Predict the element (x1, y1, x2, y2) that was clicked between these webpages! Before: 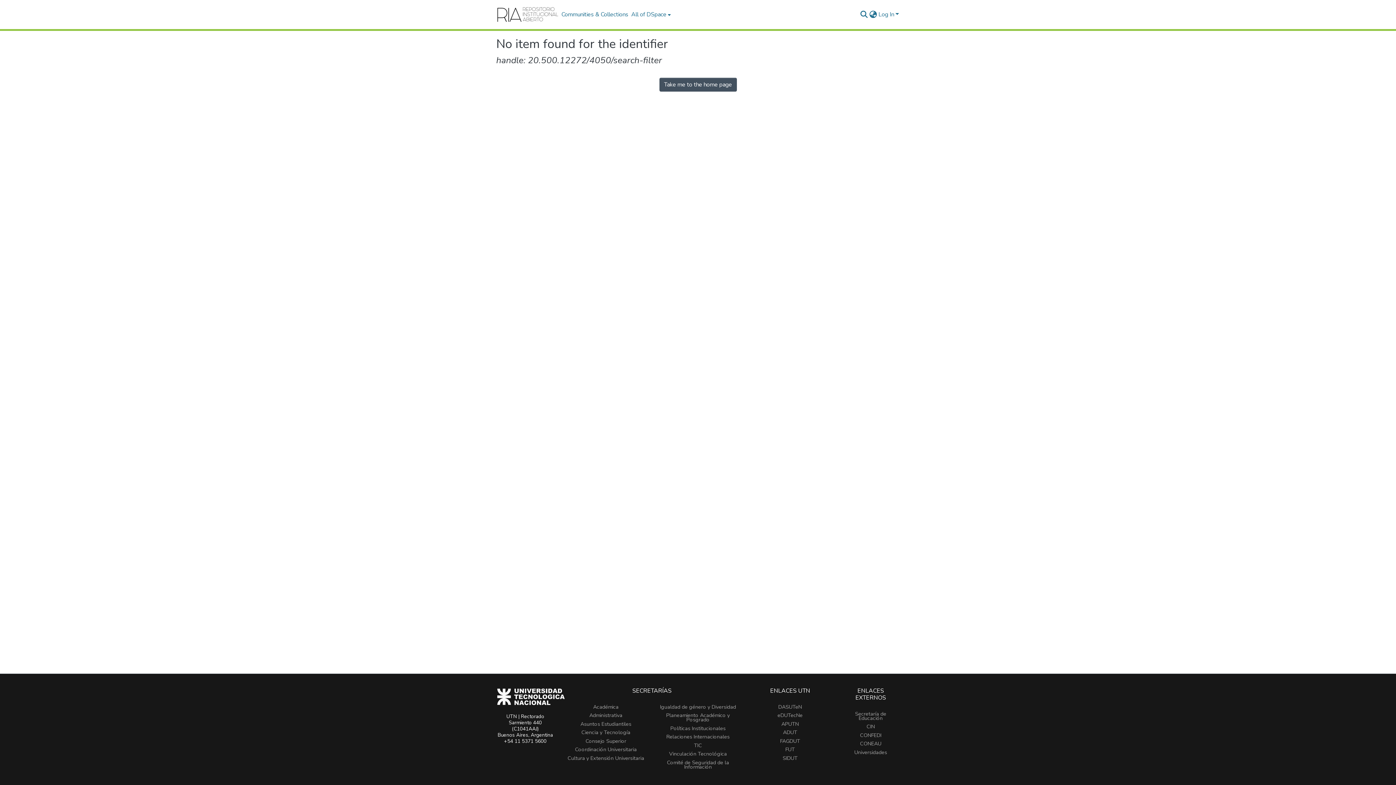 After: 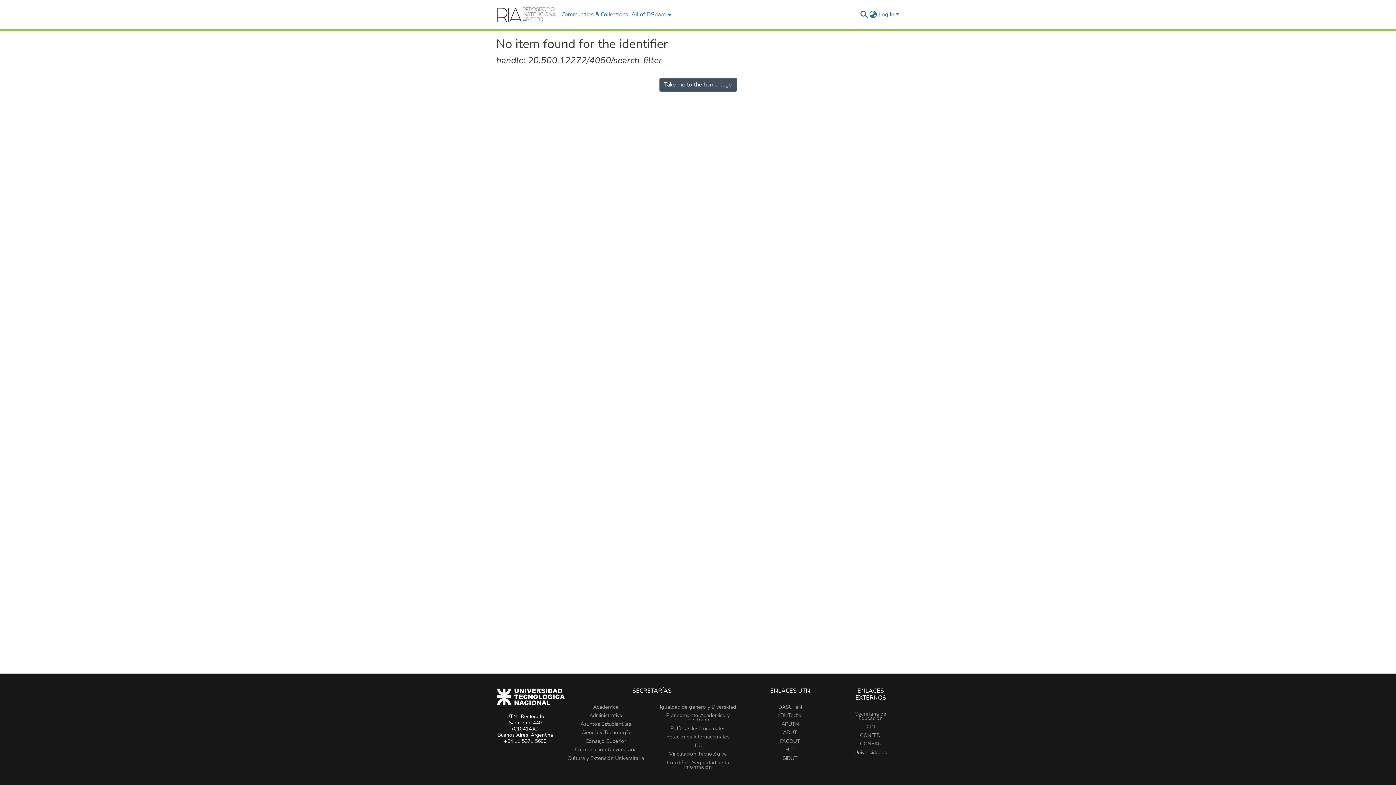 Action: bbox: (778, 703, 802, 710) label: DASUTeN